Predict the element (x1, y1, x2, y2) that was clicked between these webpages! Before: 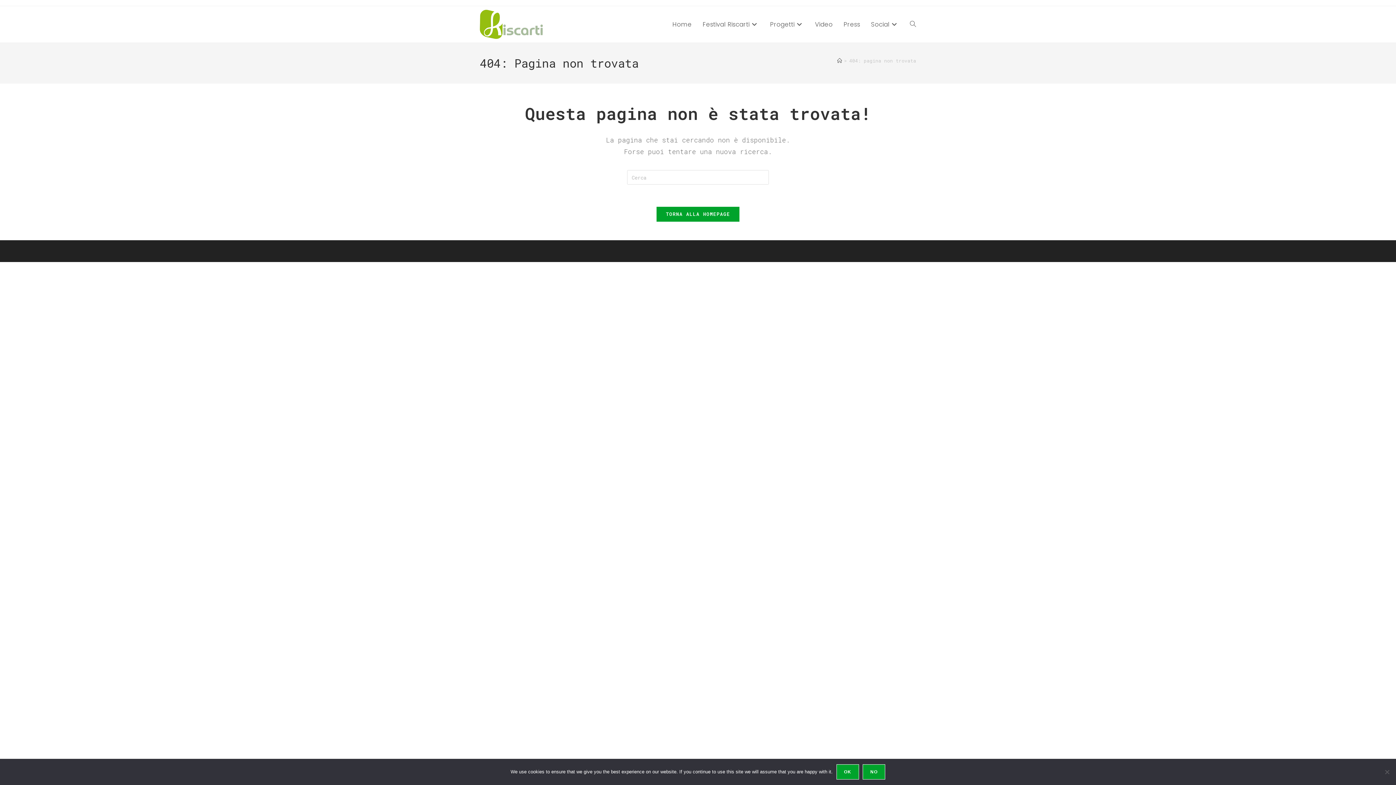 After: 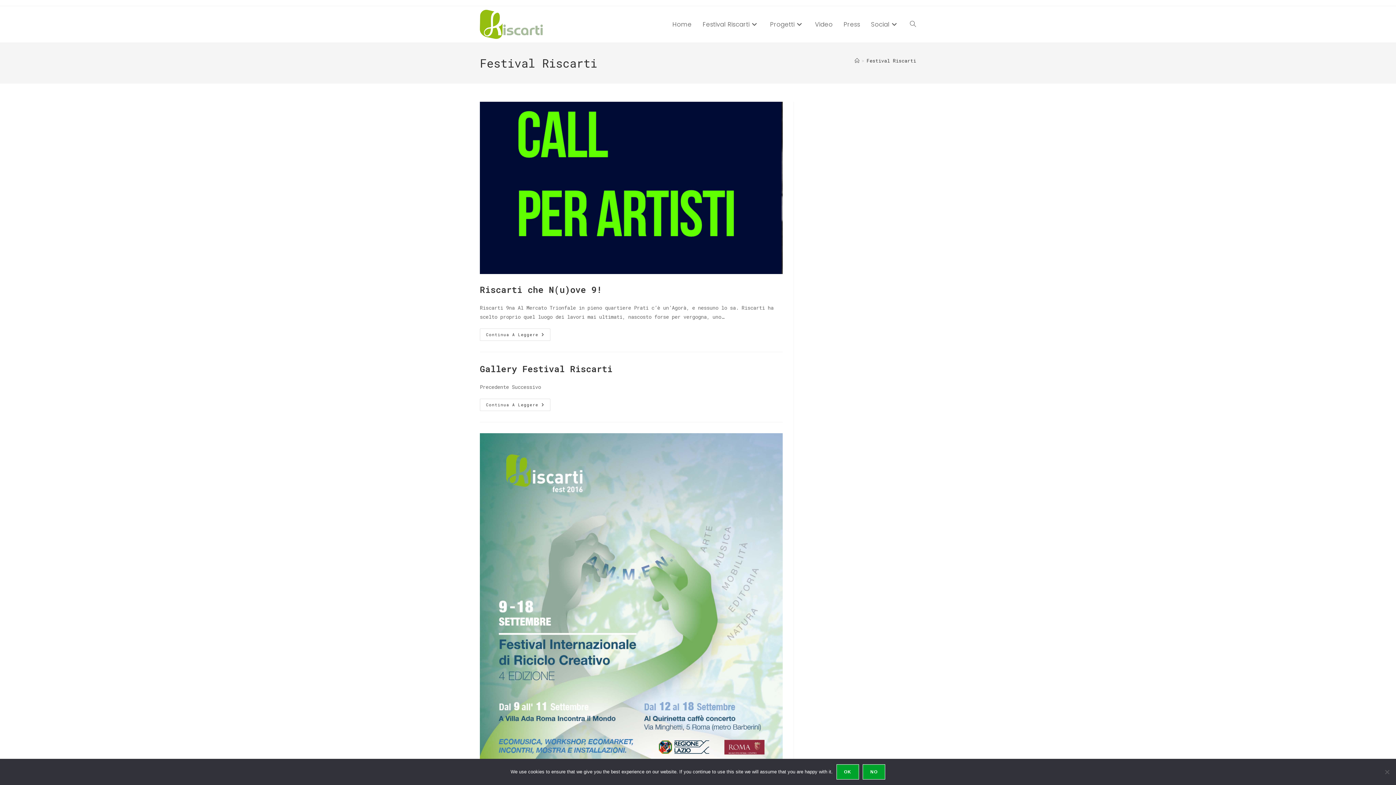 Action: bbox: (697, 6, 764, 42) label: Festival Riscarti